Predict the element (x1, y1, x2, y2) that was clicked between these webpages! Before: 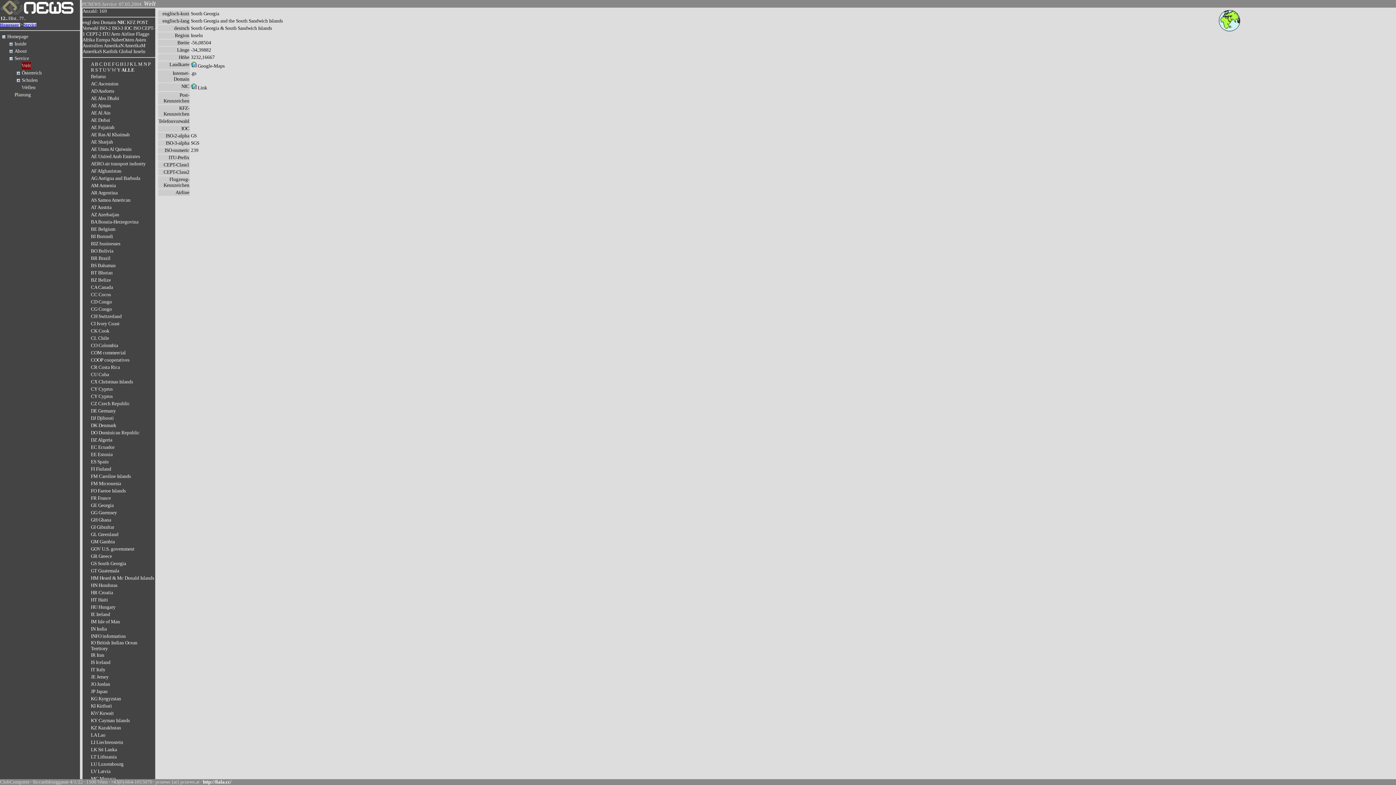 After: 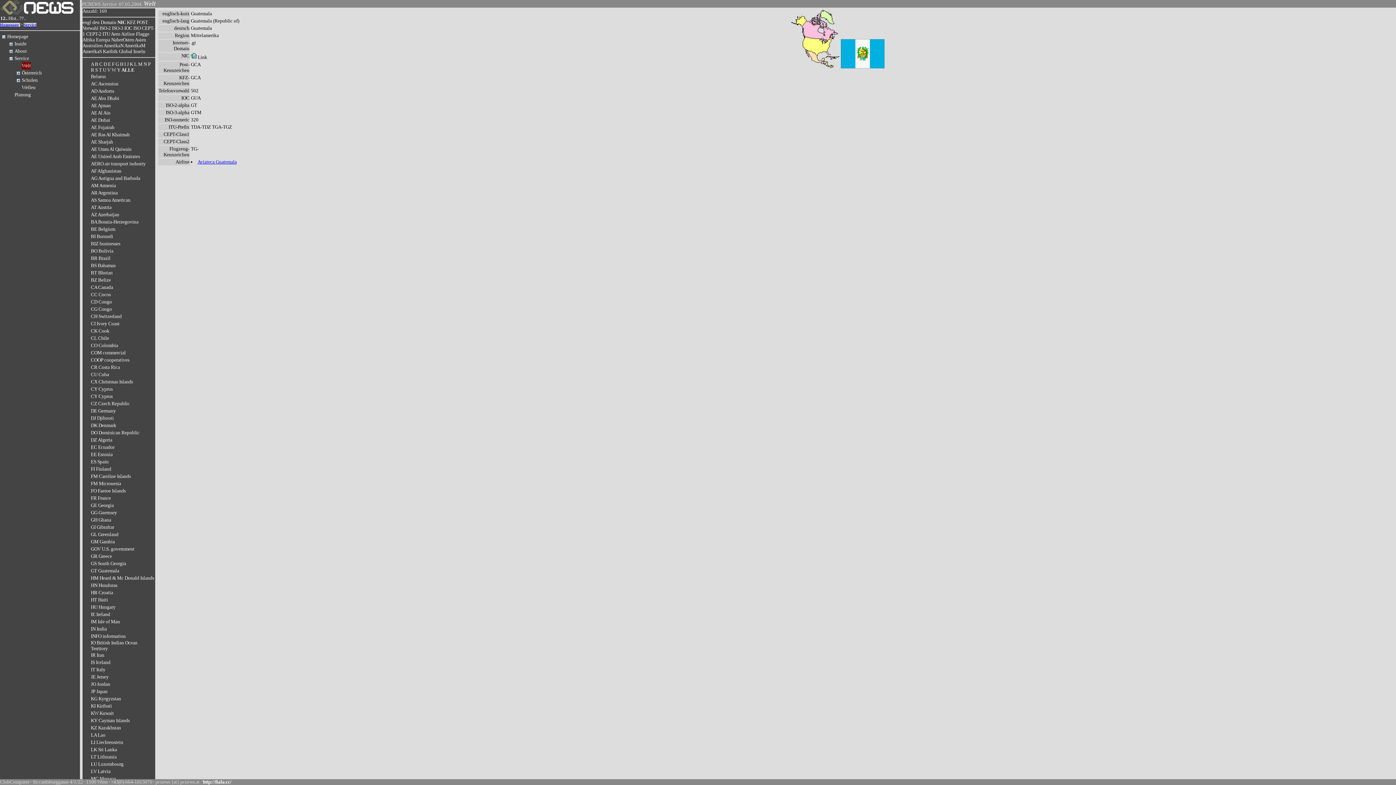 Action: label: GT Guatemala bbox: (90, 568, 119, 573)